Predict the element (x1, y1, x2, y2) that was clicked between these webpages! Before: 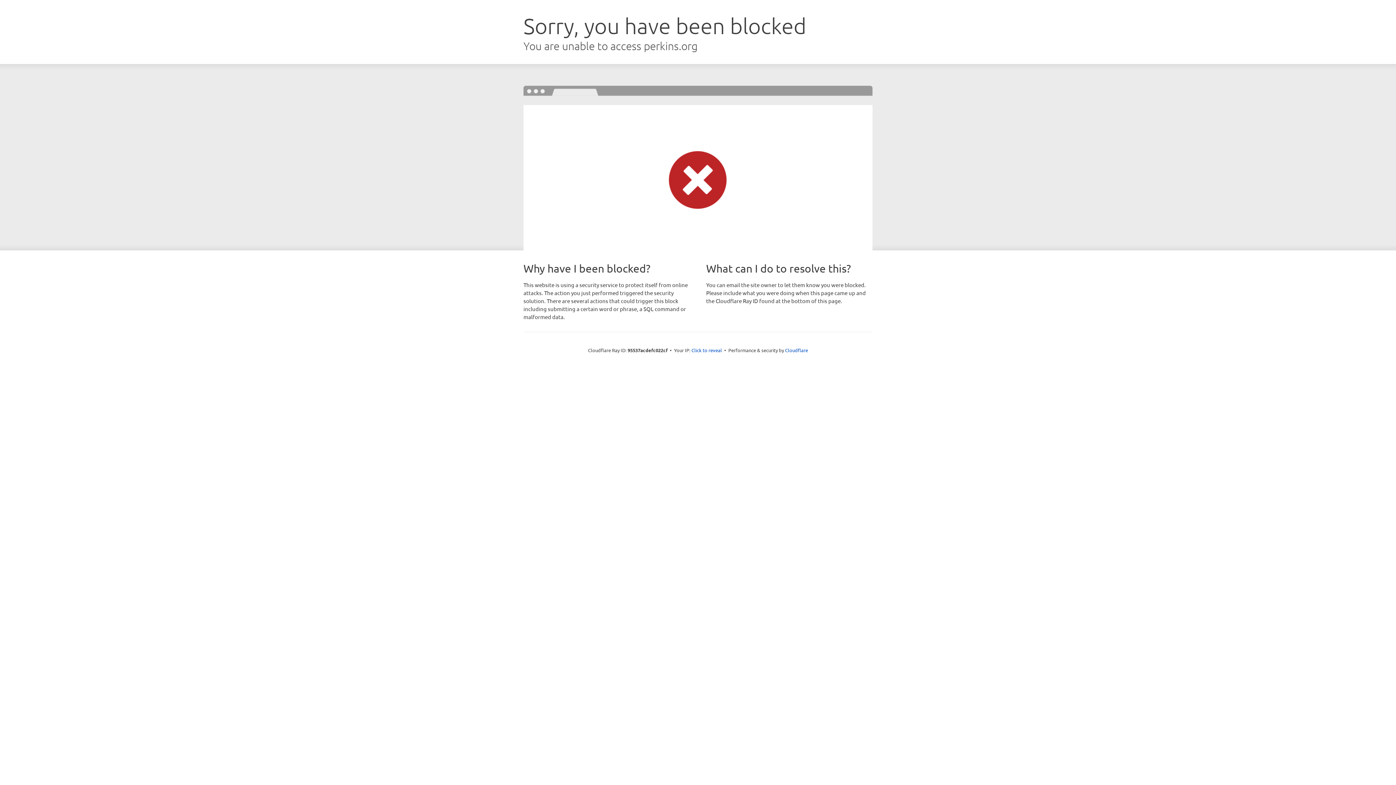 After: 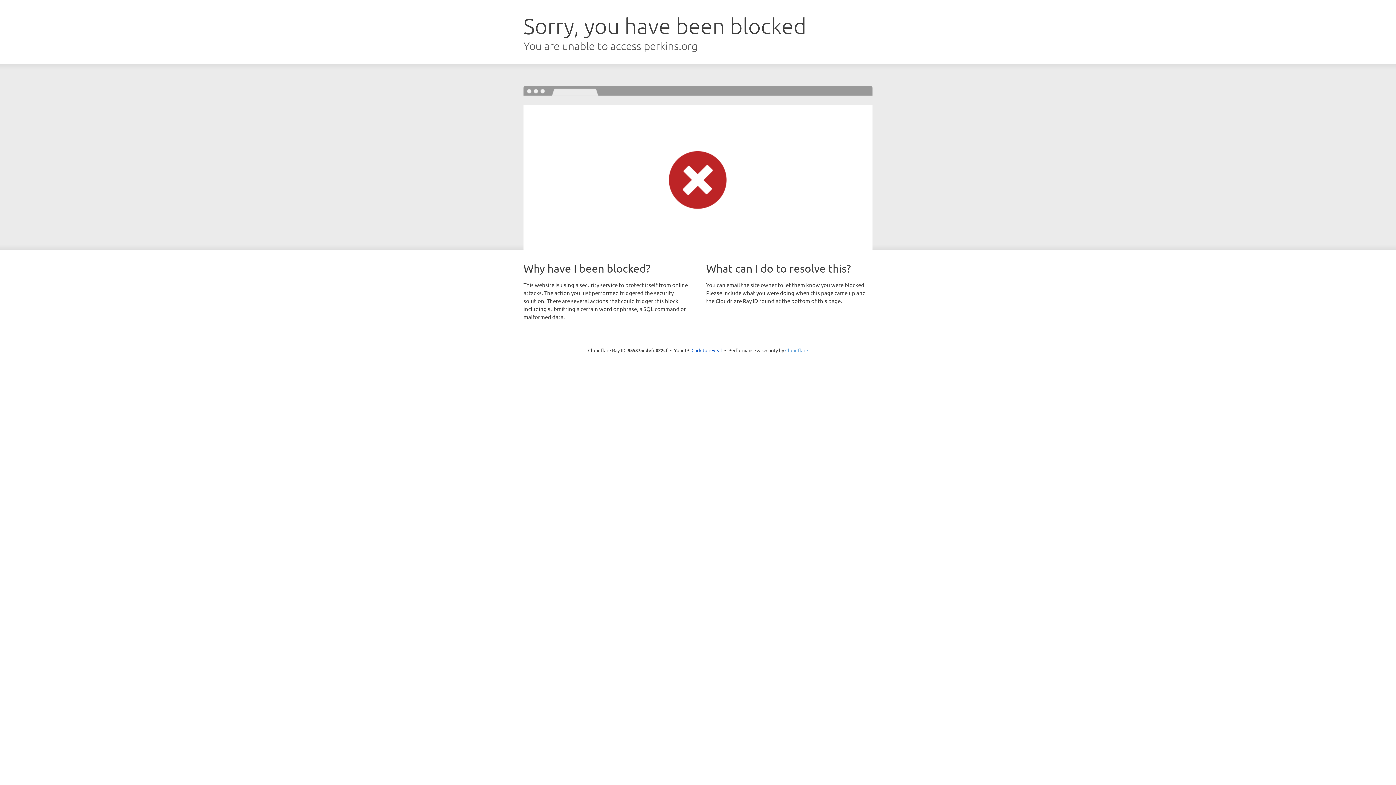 Action: bbox: (785, 347, 808, 353) label: Cloudflare